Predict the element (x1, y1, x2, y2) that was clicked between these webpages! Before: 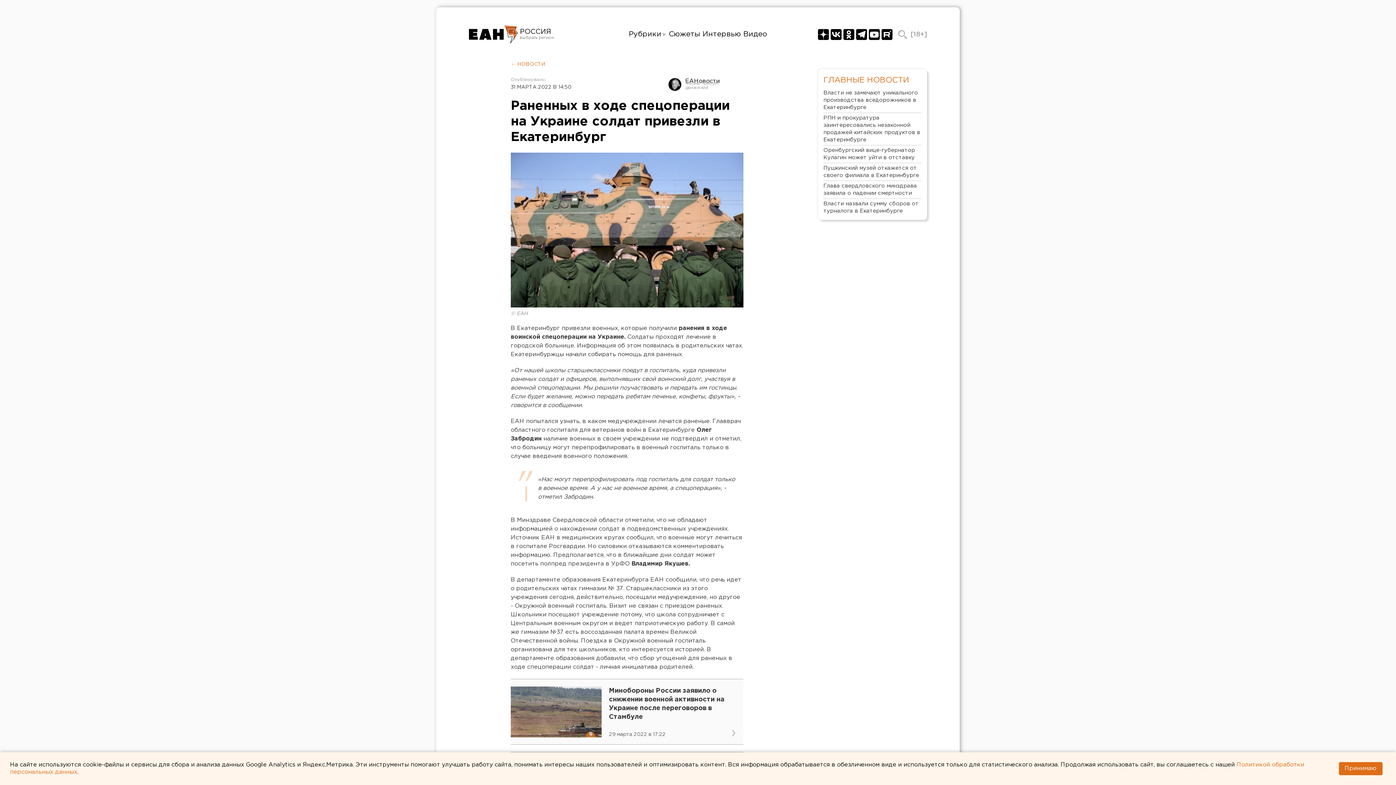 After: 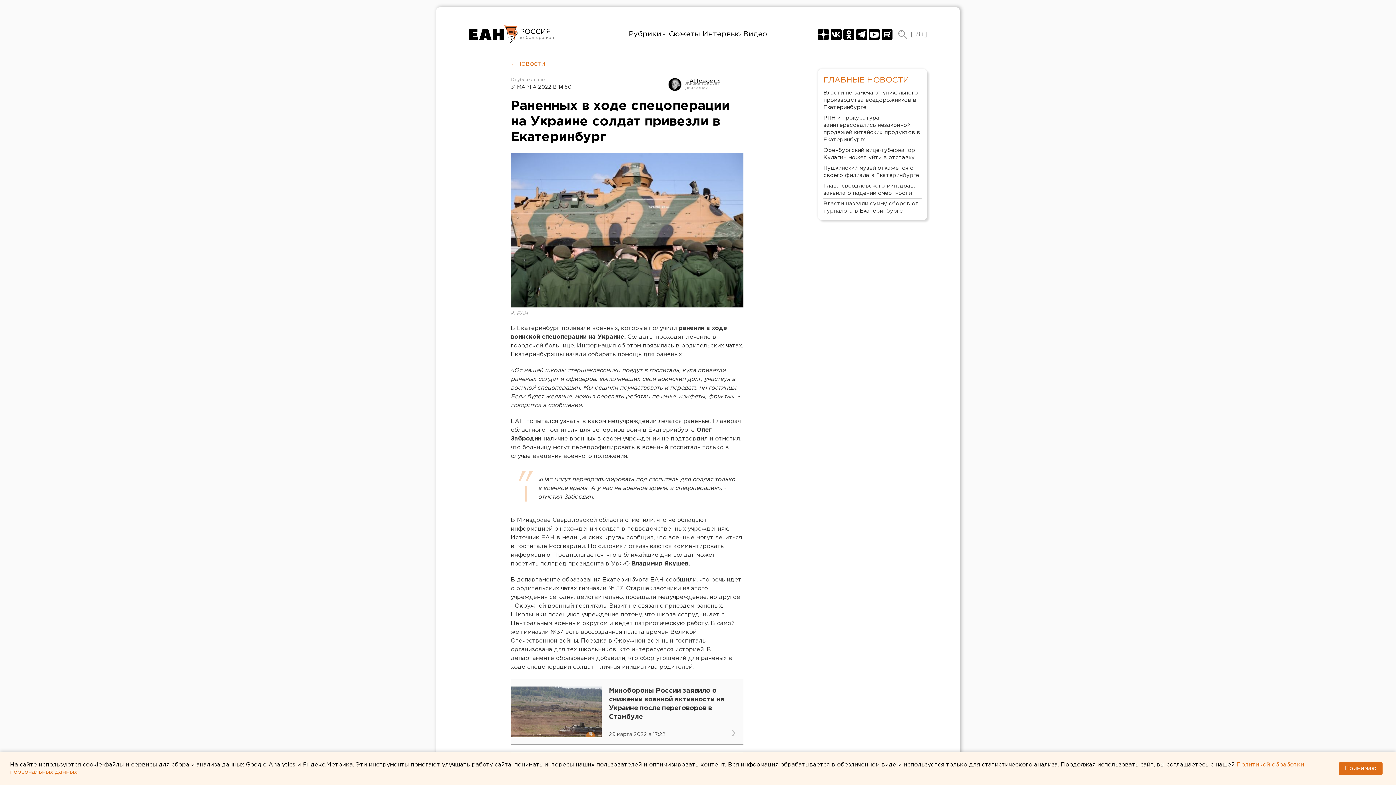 Action: bbox: (881, 29, 892, 40) label: РИА «Европейско-Азиатские Новости» в RuTube